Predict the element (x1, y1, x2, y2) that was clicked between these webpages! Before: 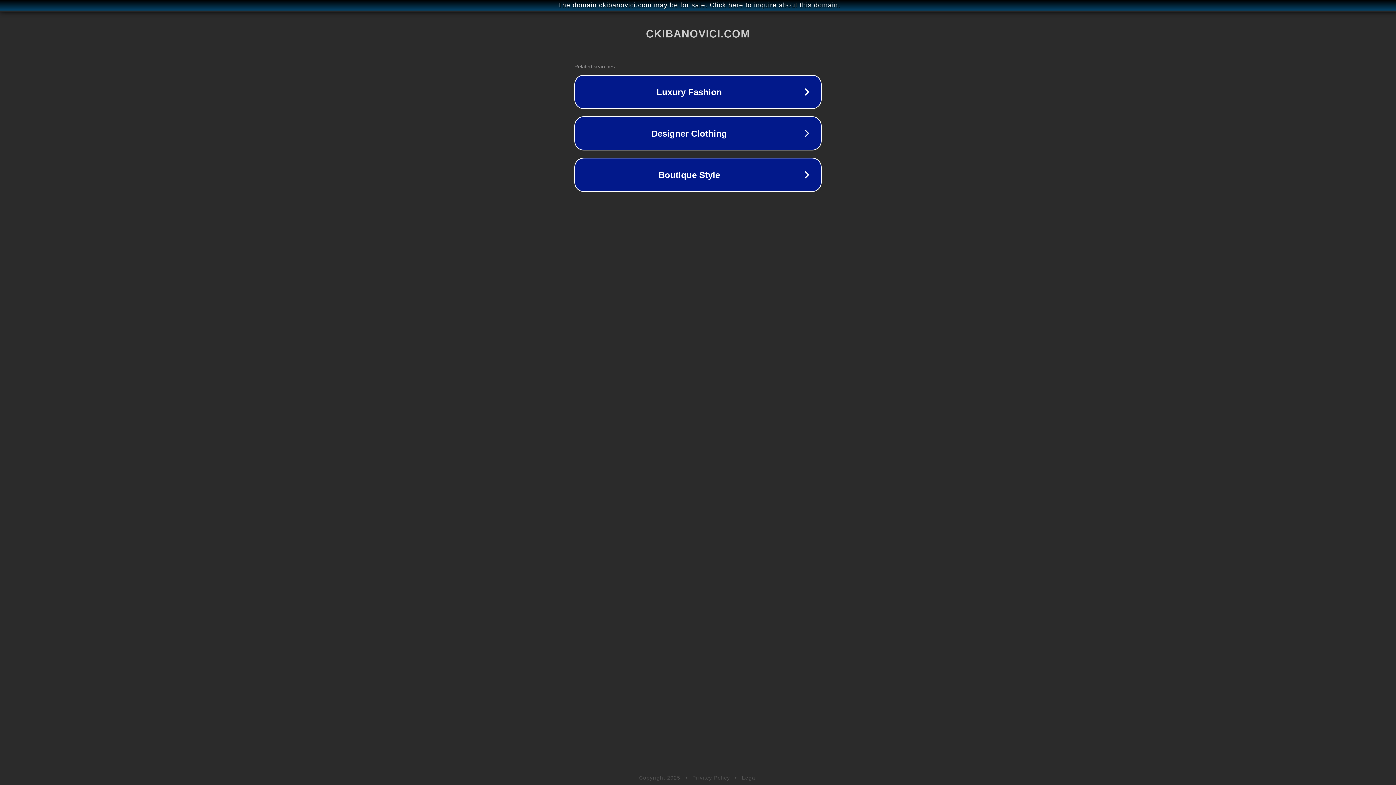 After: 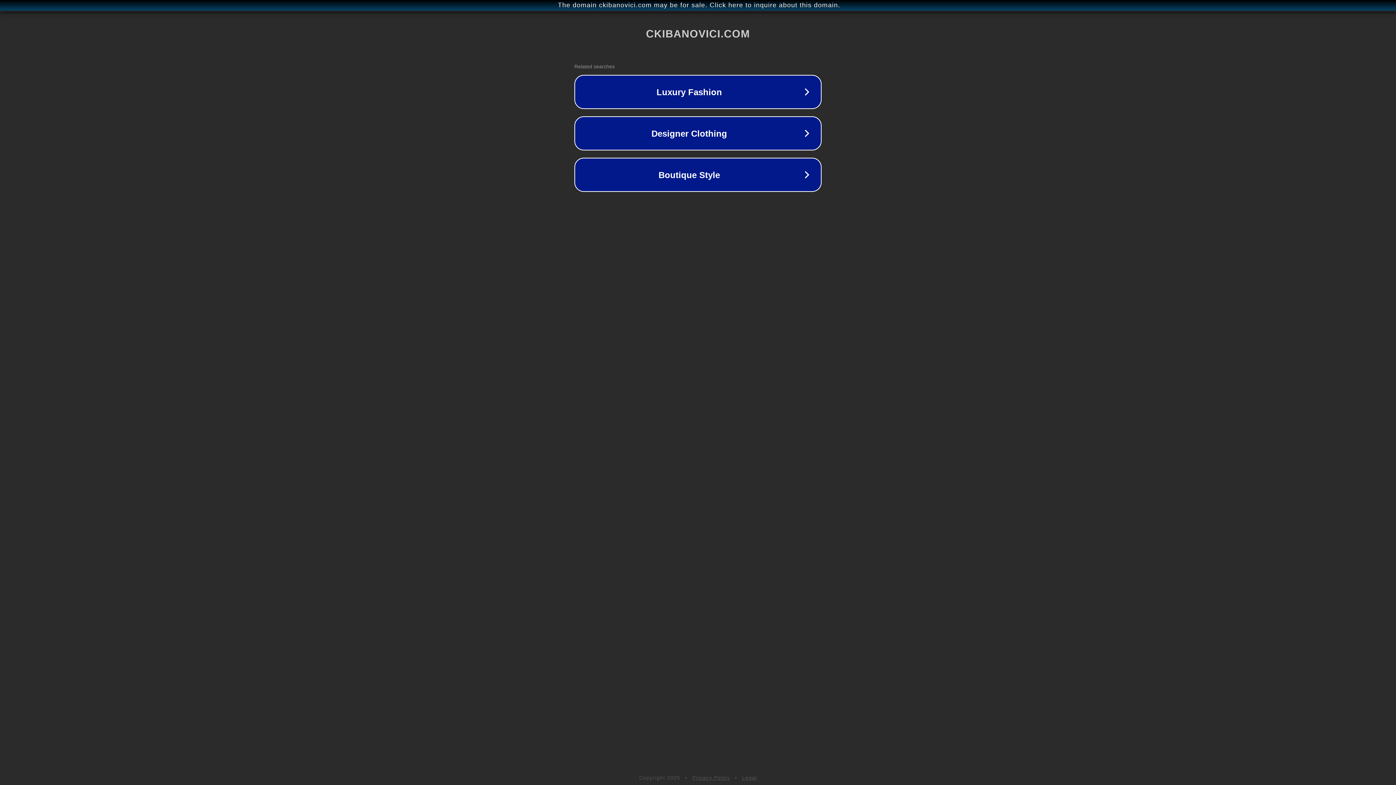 Action: label: Legal bbox: (742, 775, 757, 781)